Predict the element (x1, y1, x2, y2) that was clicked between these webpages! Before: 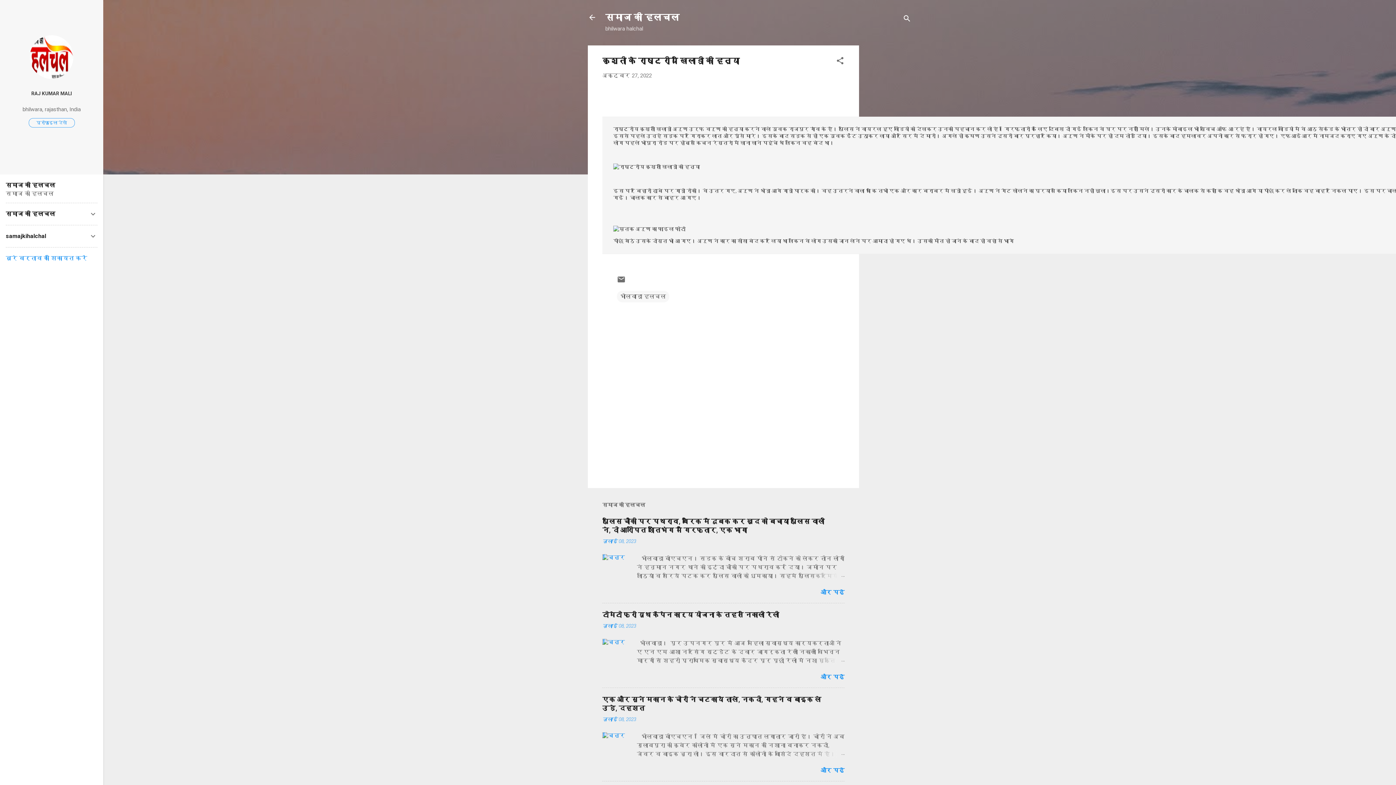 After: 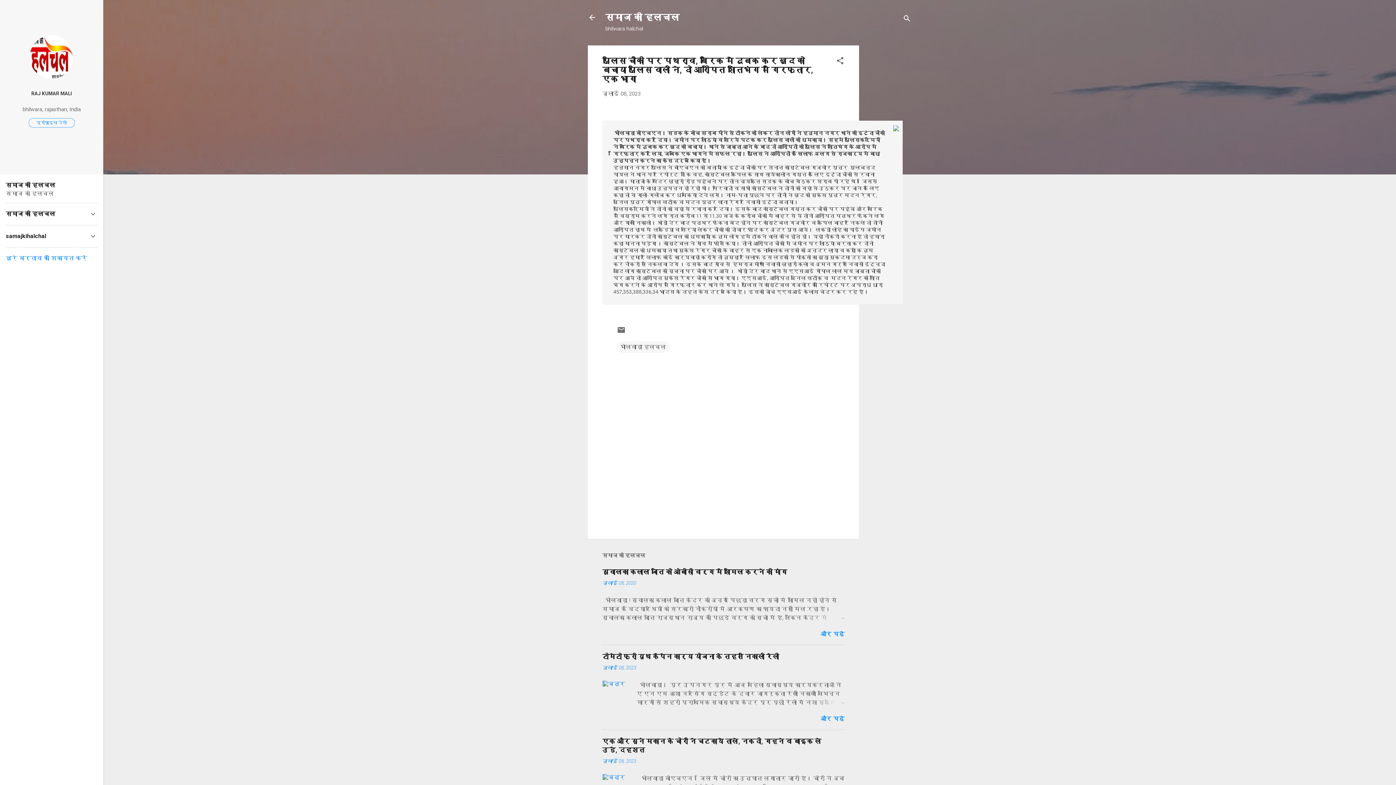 Action: bbox: (602, 554, 625, 561)